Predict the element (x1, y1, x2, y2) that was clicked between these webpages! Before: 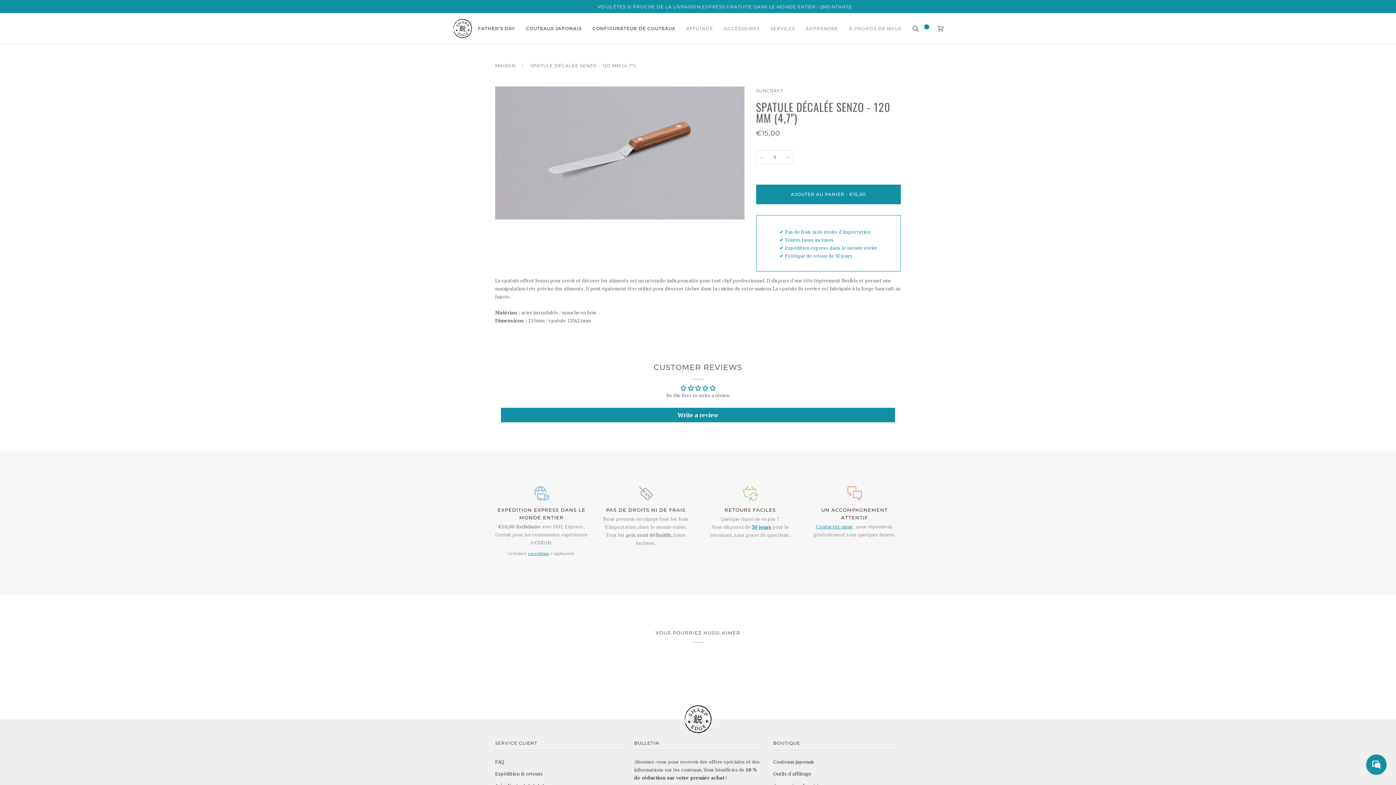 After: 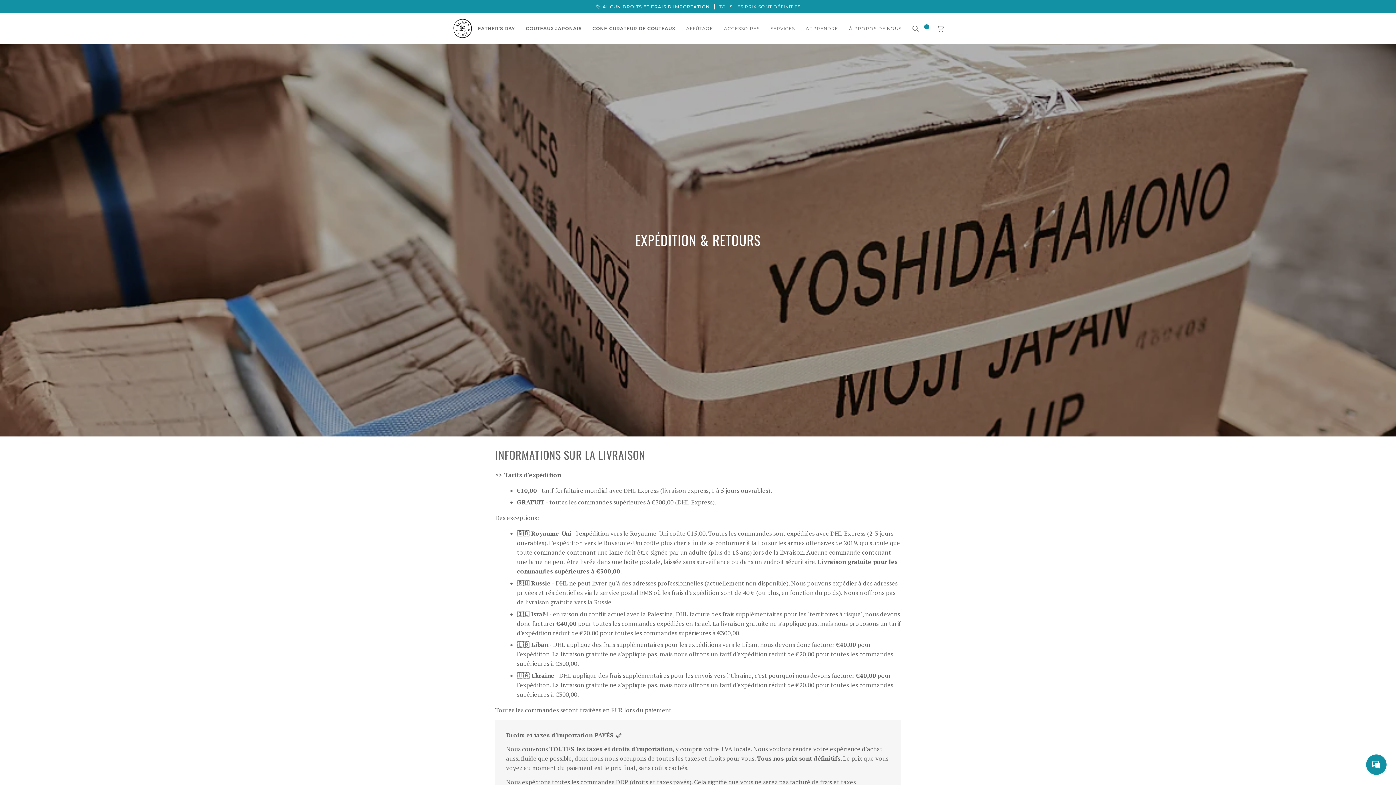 Action: bbox: (495, 770, 543, 777) label: Expédition & retours